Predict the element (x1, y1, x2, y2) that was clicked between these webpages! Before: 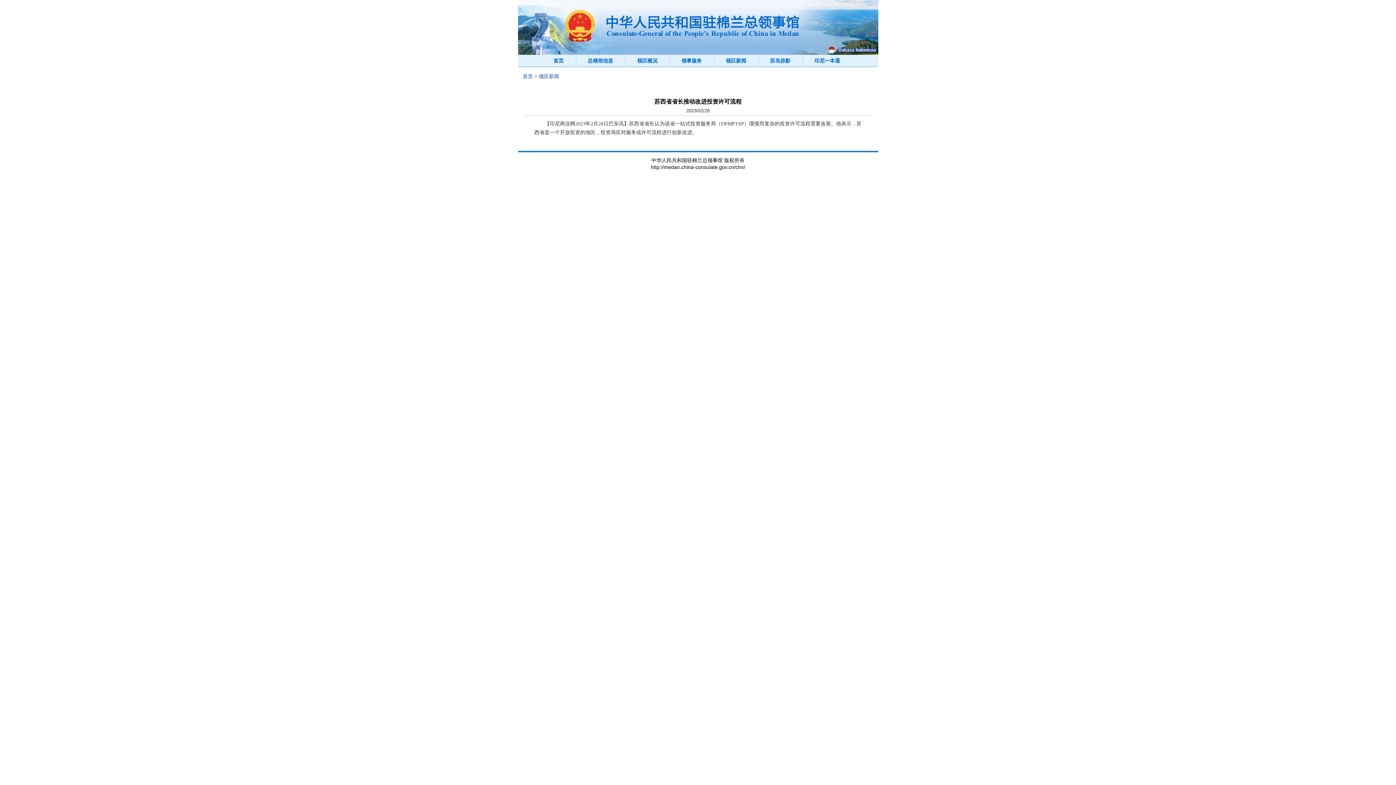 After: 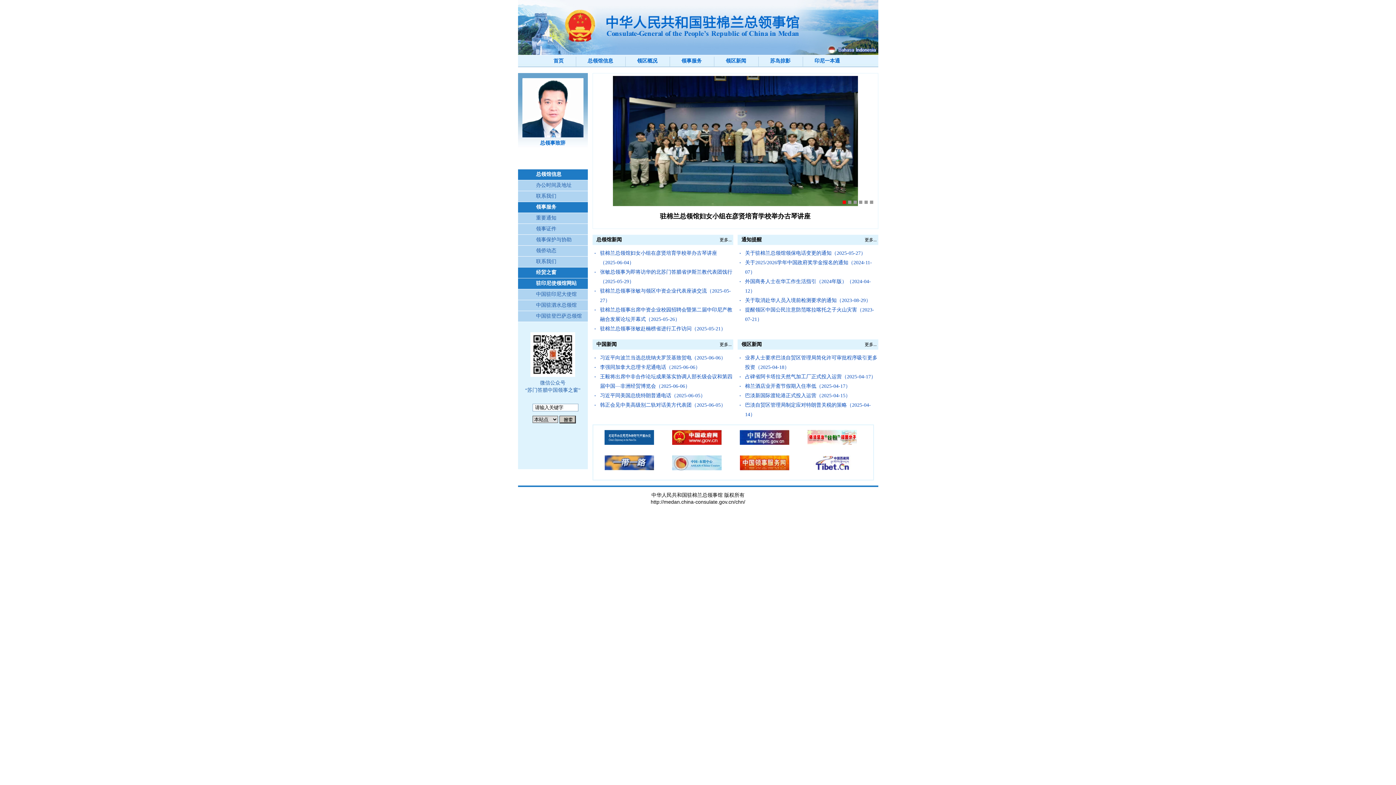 Action: bbox: (553, 58, 563, 63) label: 首页